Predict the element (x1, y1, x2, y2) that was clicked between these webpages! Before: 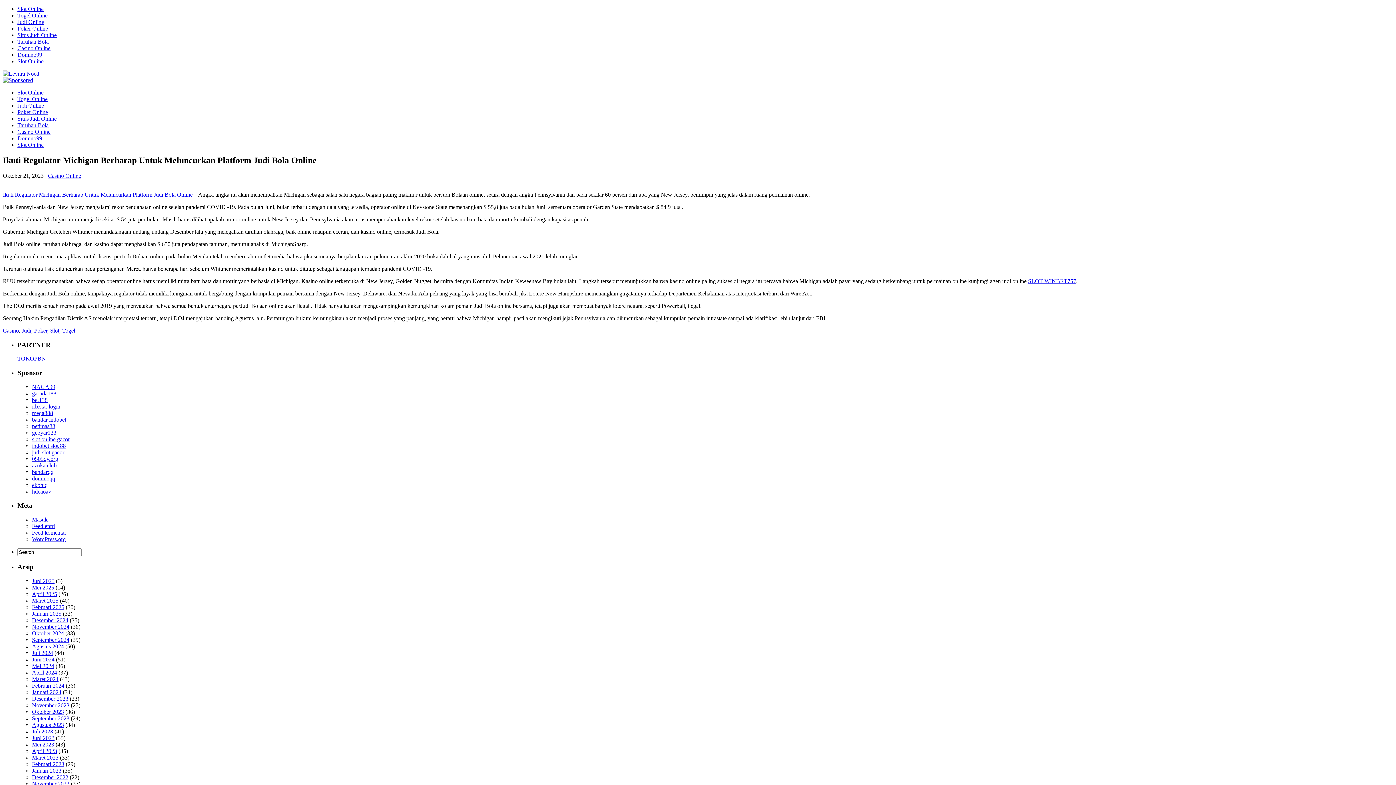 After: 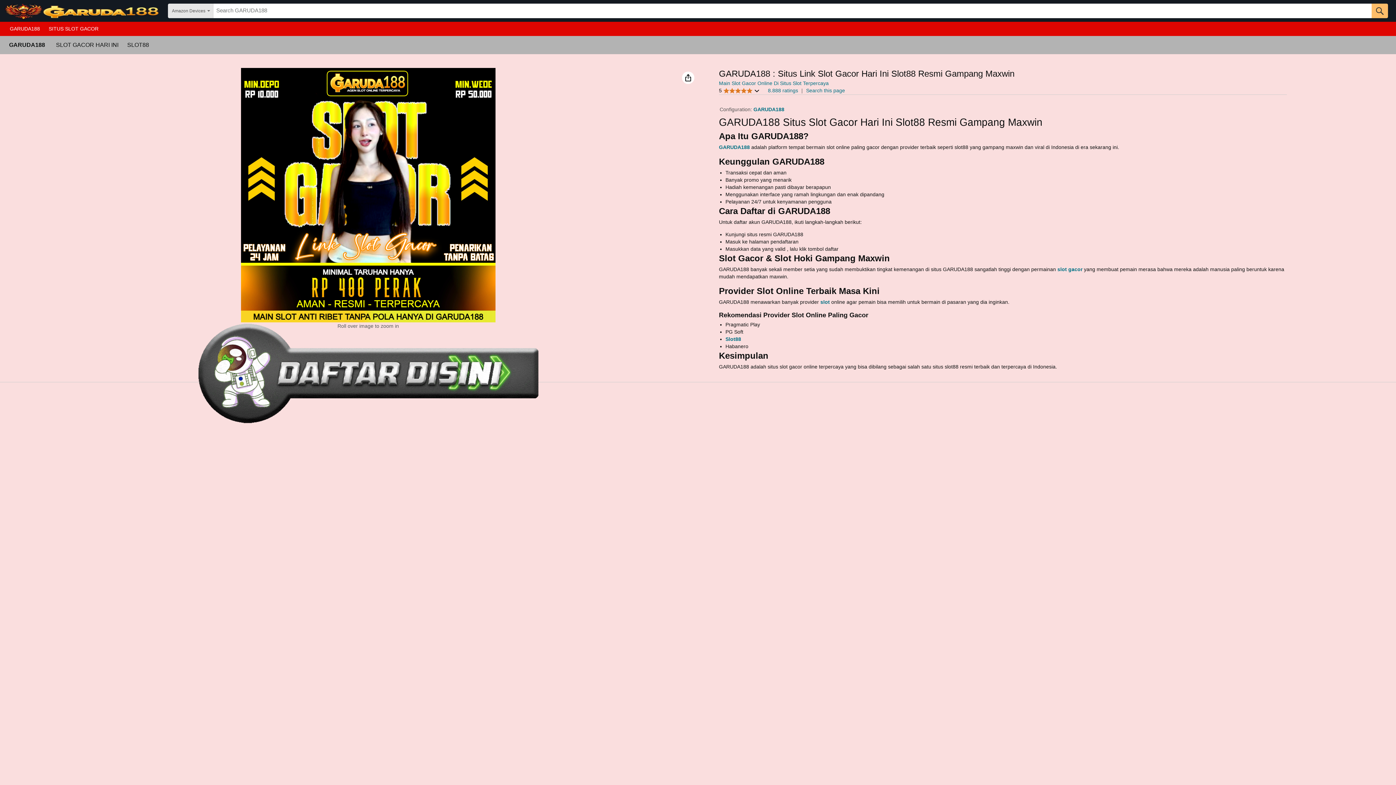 Action: bbox: (32, 390, 56, 396) label: garuda188